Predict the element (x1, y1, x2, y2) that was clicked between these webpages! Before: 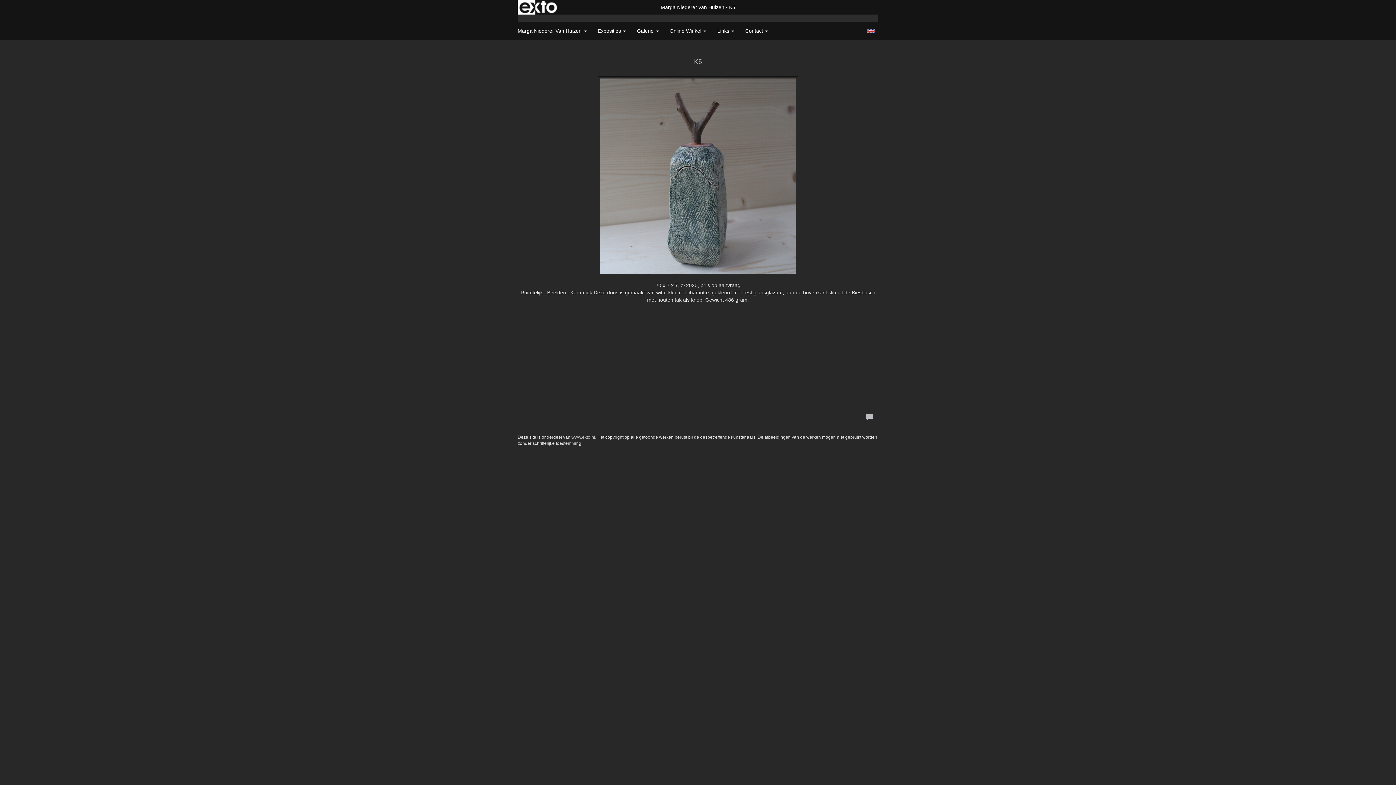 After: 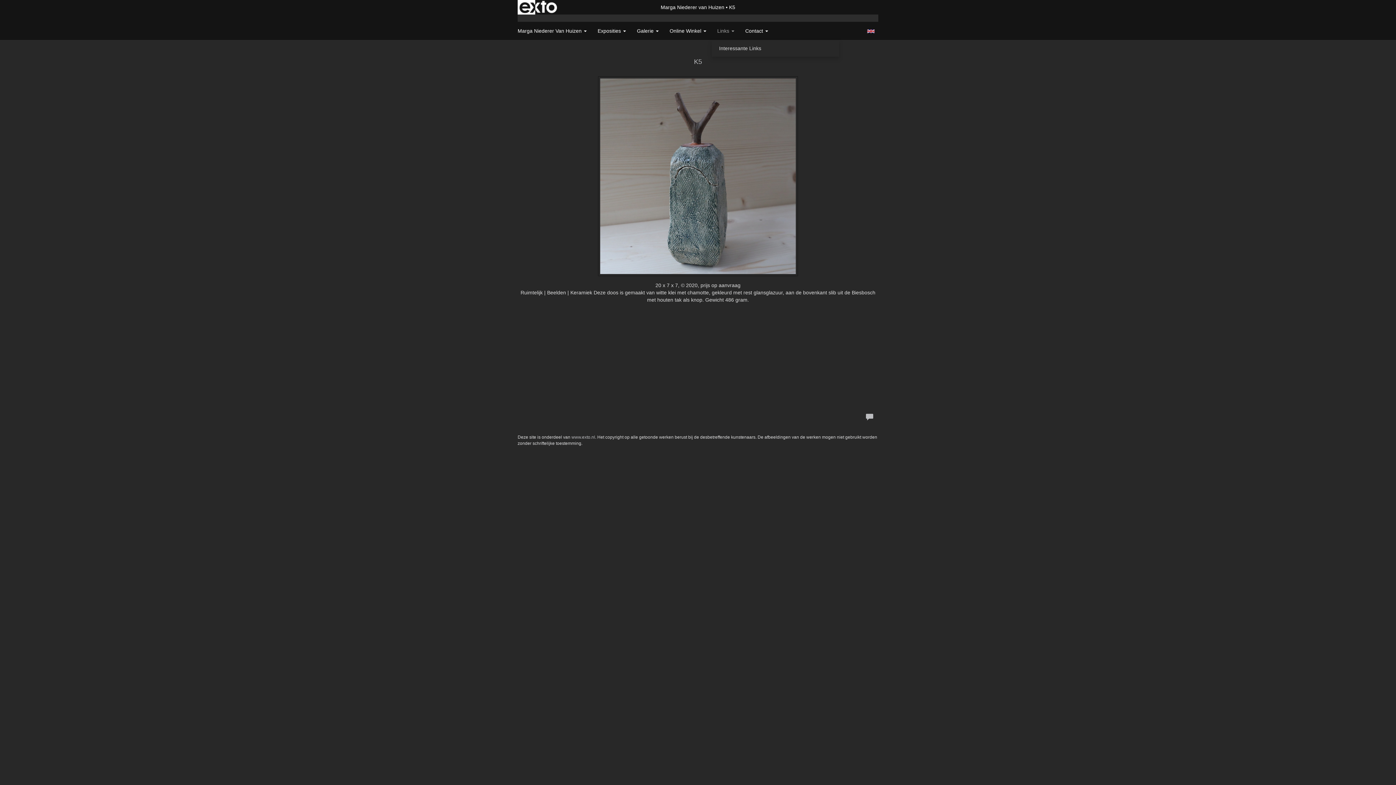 Action: label: Links  bbox: (712, 21, 740, 40)